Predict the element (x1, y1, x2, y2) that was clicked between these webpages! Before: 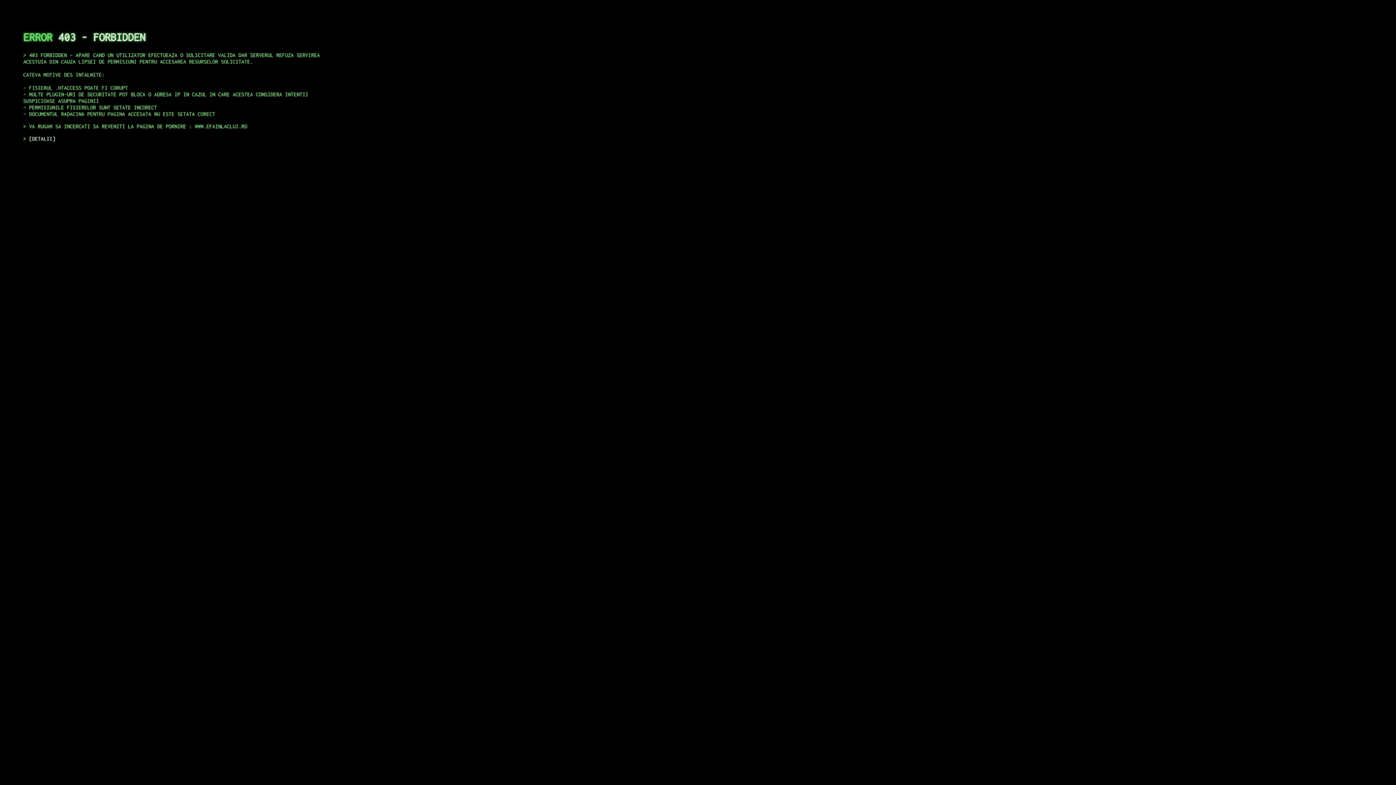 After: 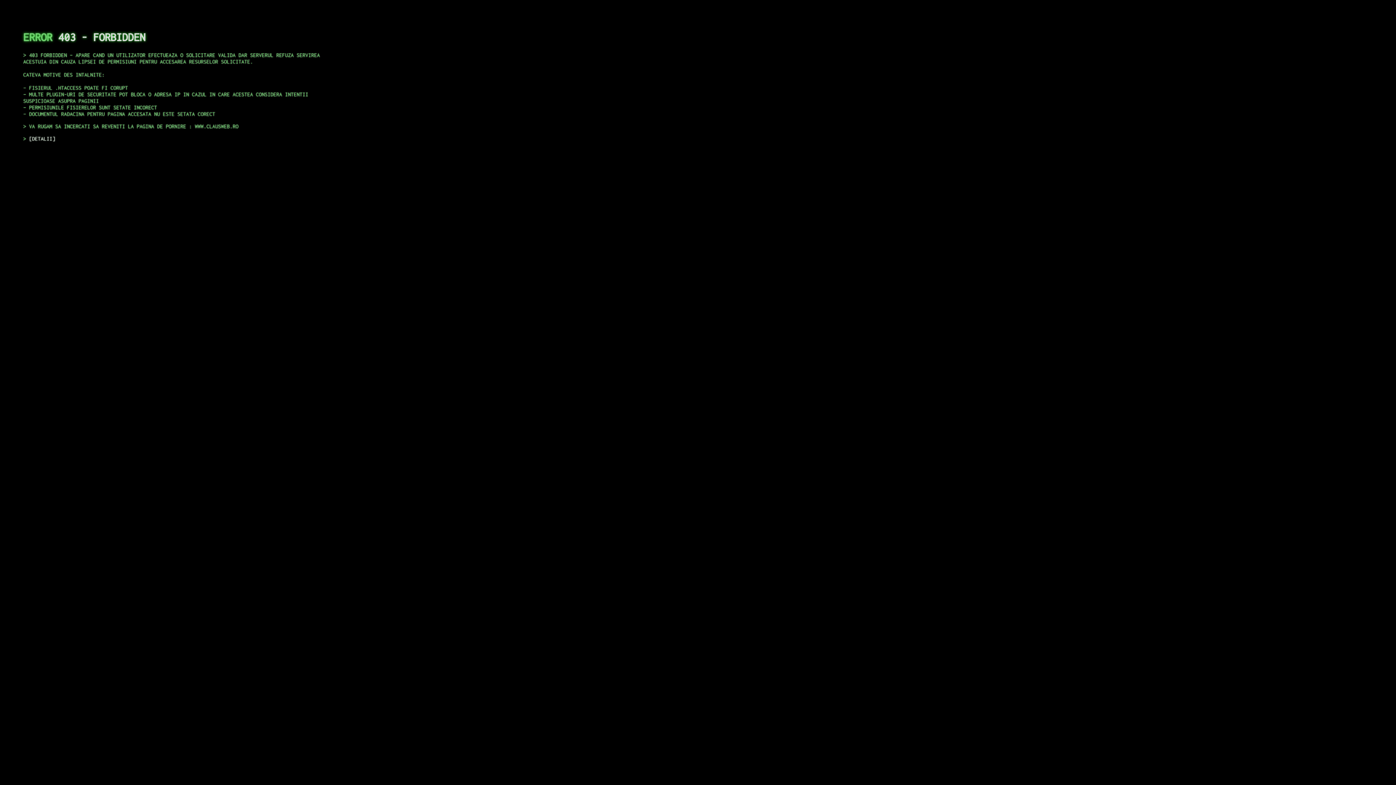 Action: label: DETALII bbox: (29, 135, 55, 141)